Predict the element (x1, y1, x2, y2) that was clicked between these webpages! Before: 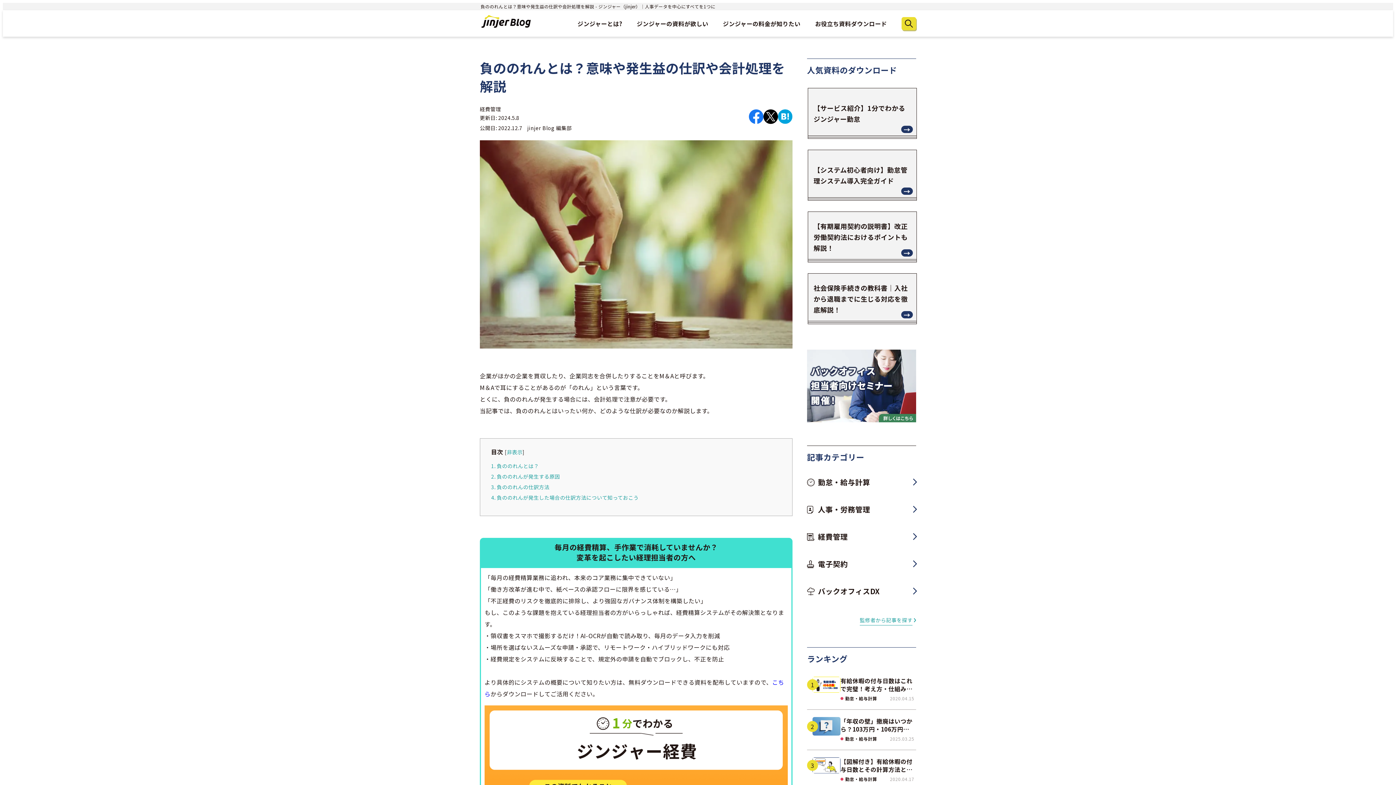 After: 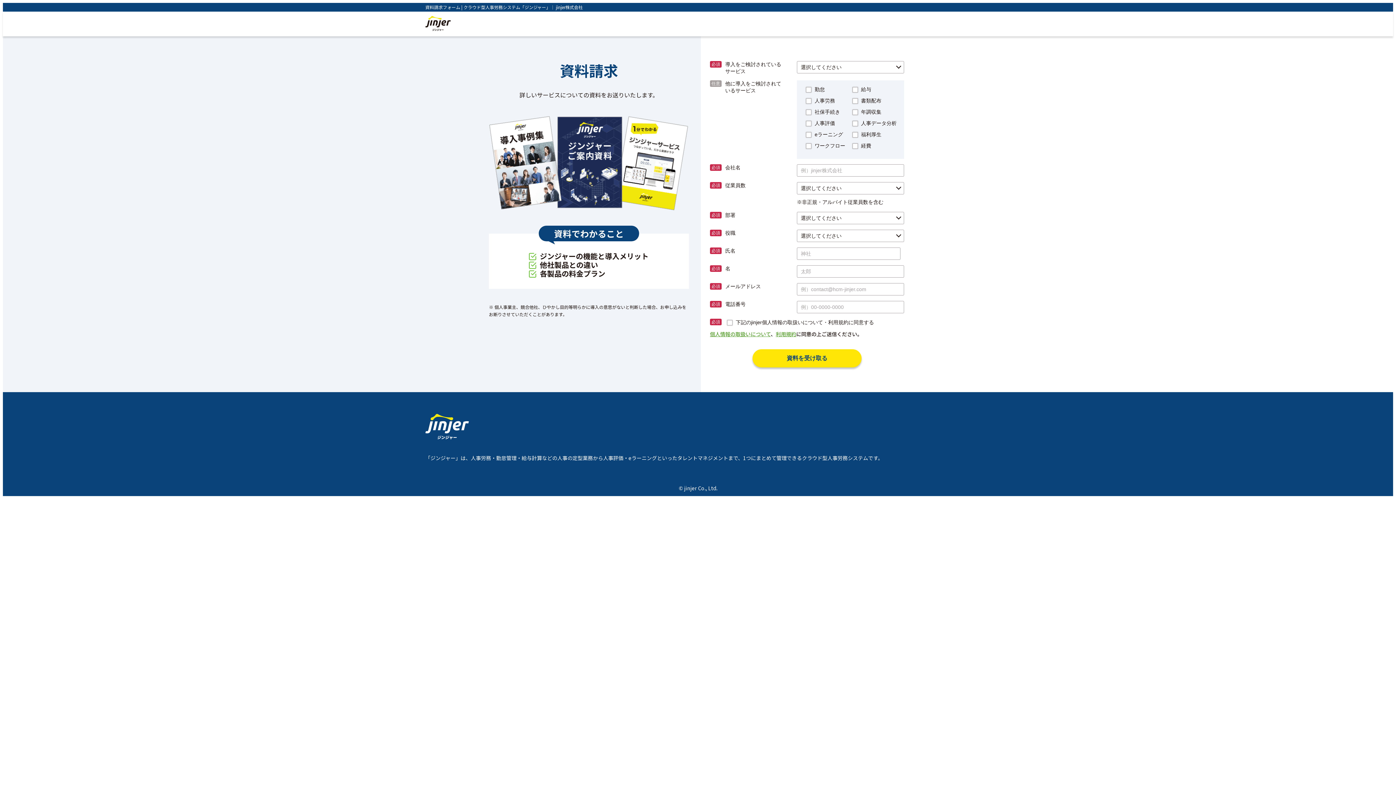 Action: label: ジンジャーの資料が欲しい bbox: (636, 19, 708, 27)